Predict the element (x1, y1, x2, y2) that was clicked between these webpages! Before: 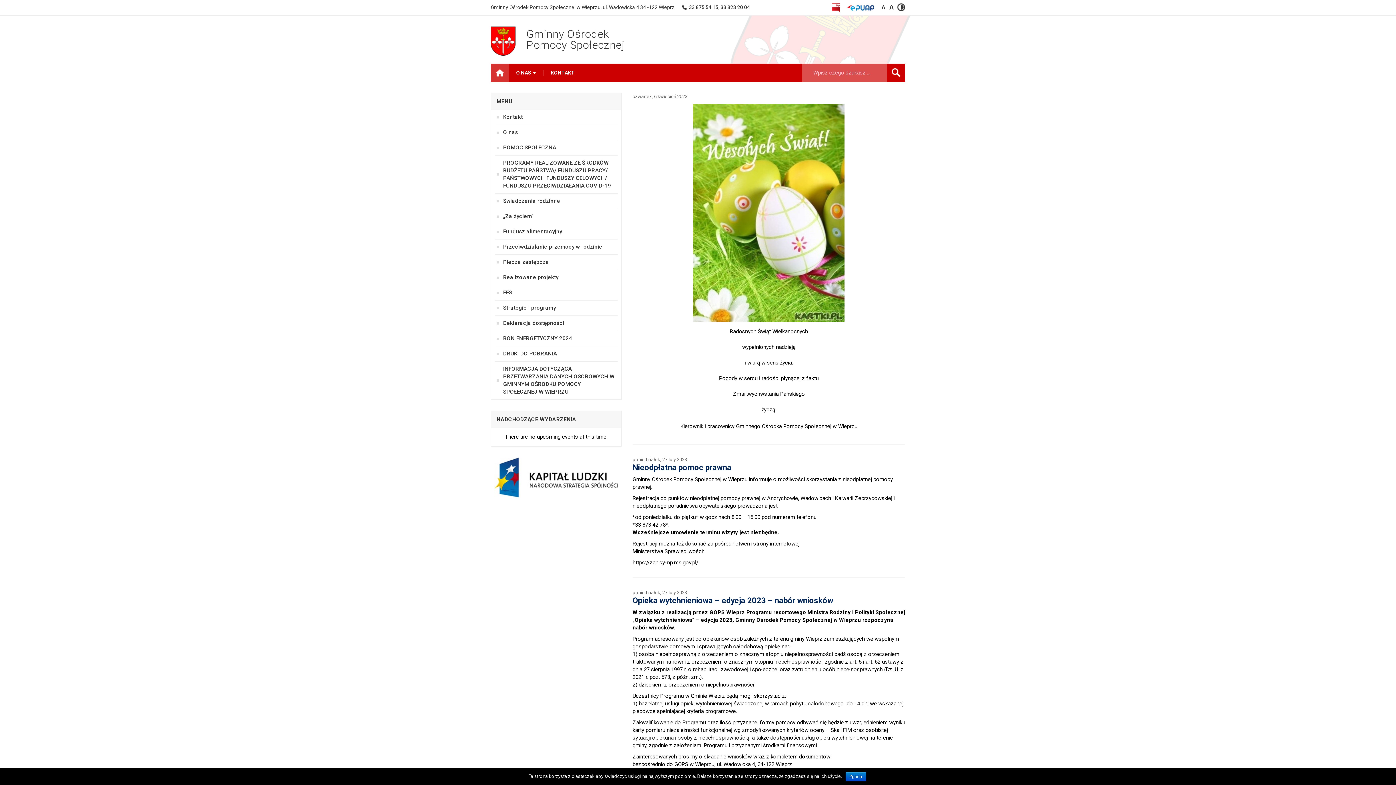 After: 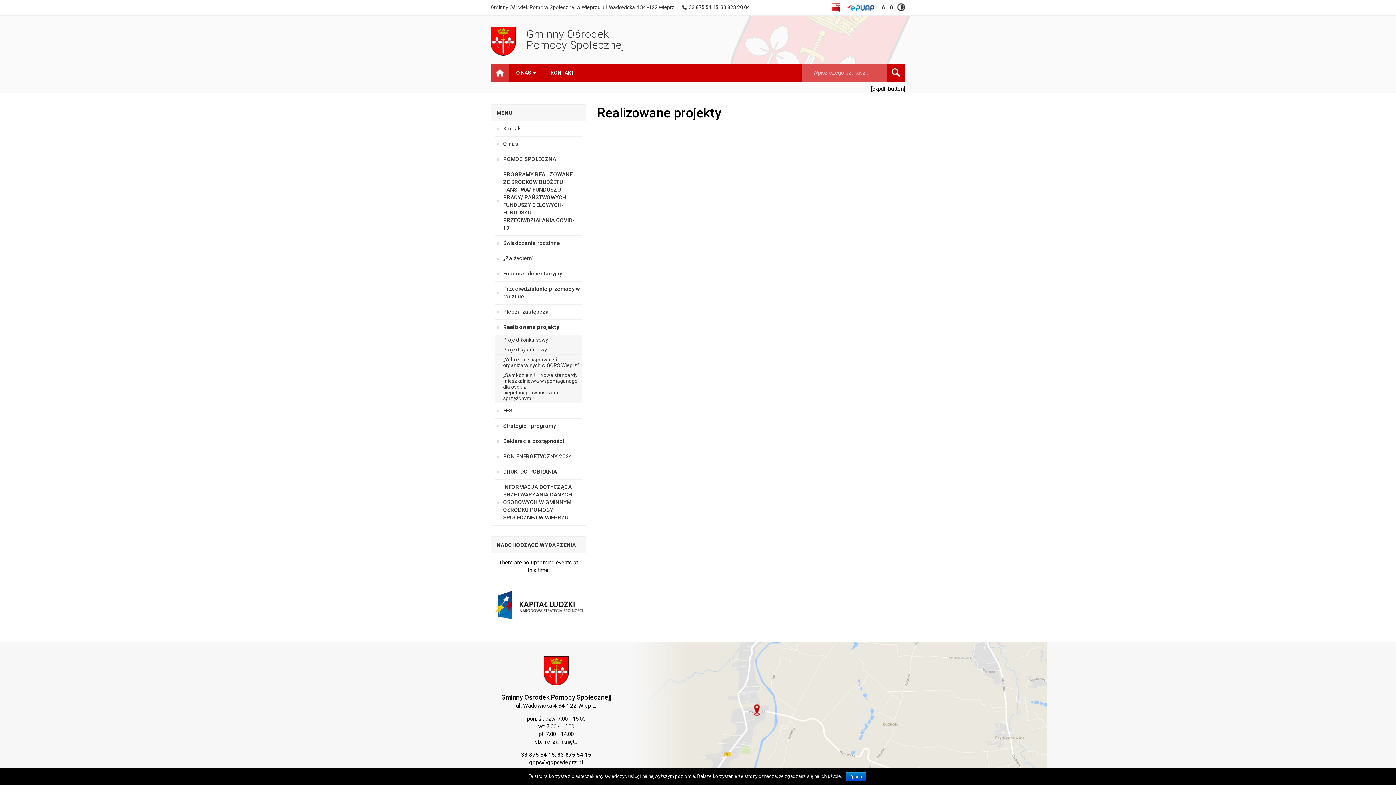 Action: label: Realizowane projekty bbox: (494, 270, 617, 285)